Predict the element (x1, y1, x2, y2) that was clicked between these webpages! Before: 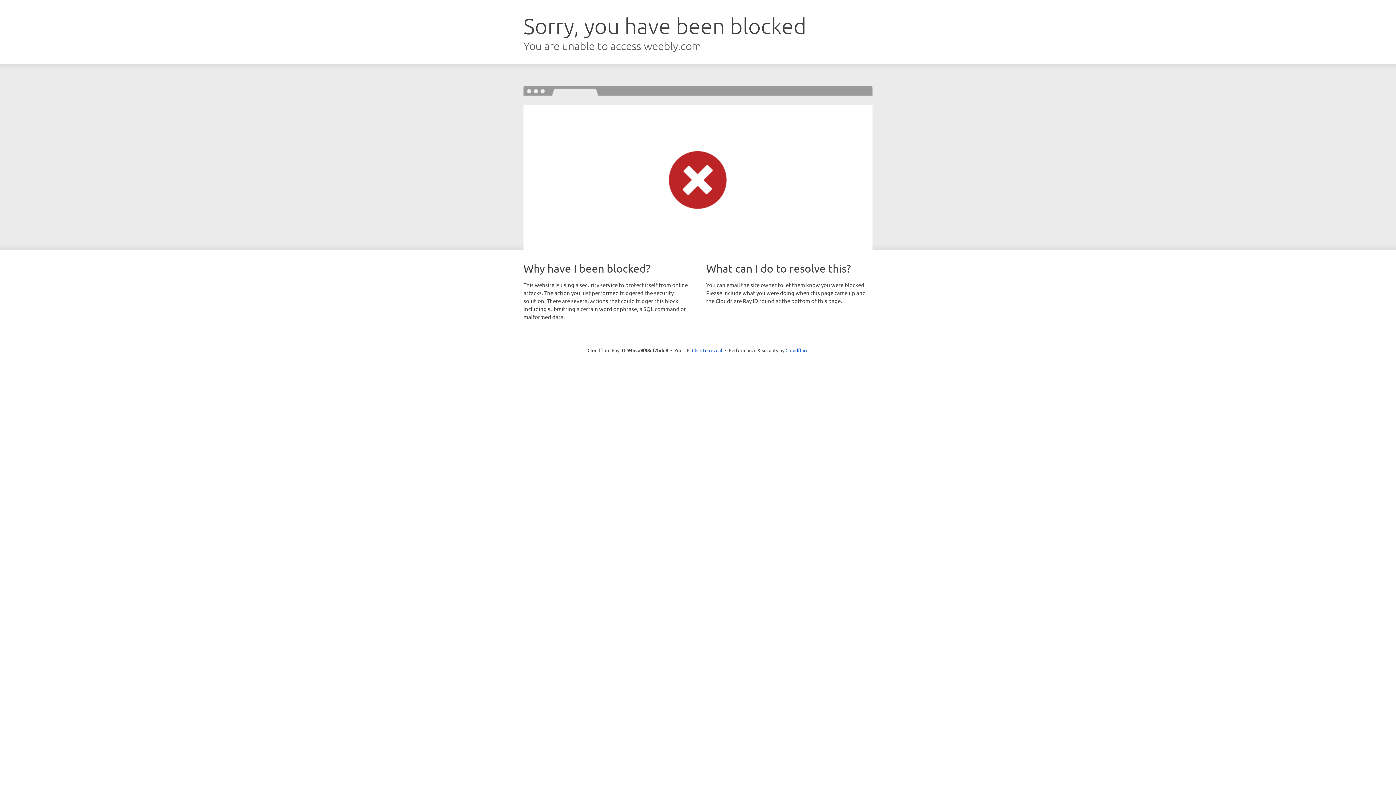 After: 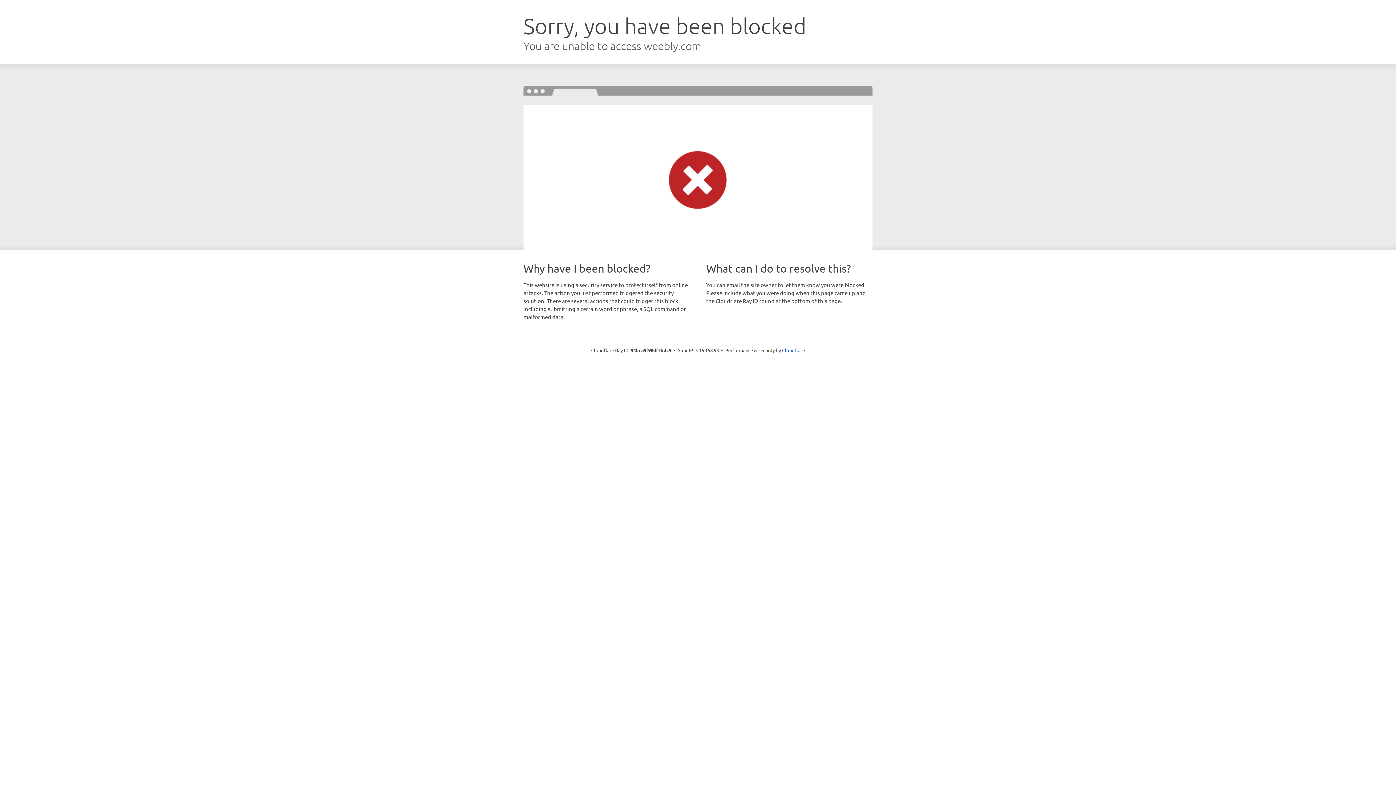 Action: label: Click to reveal bbox: (692, 346, 722, 353)